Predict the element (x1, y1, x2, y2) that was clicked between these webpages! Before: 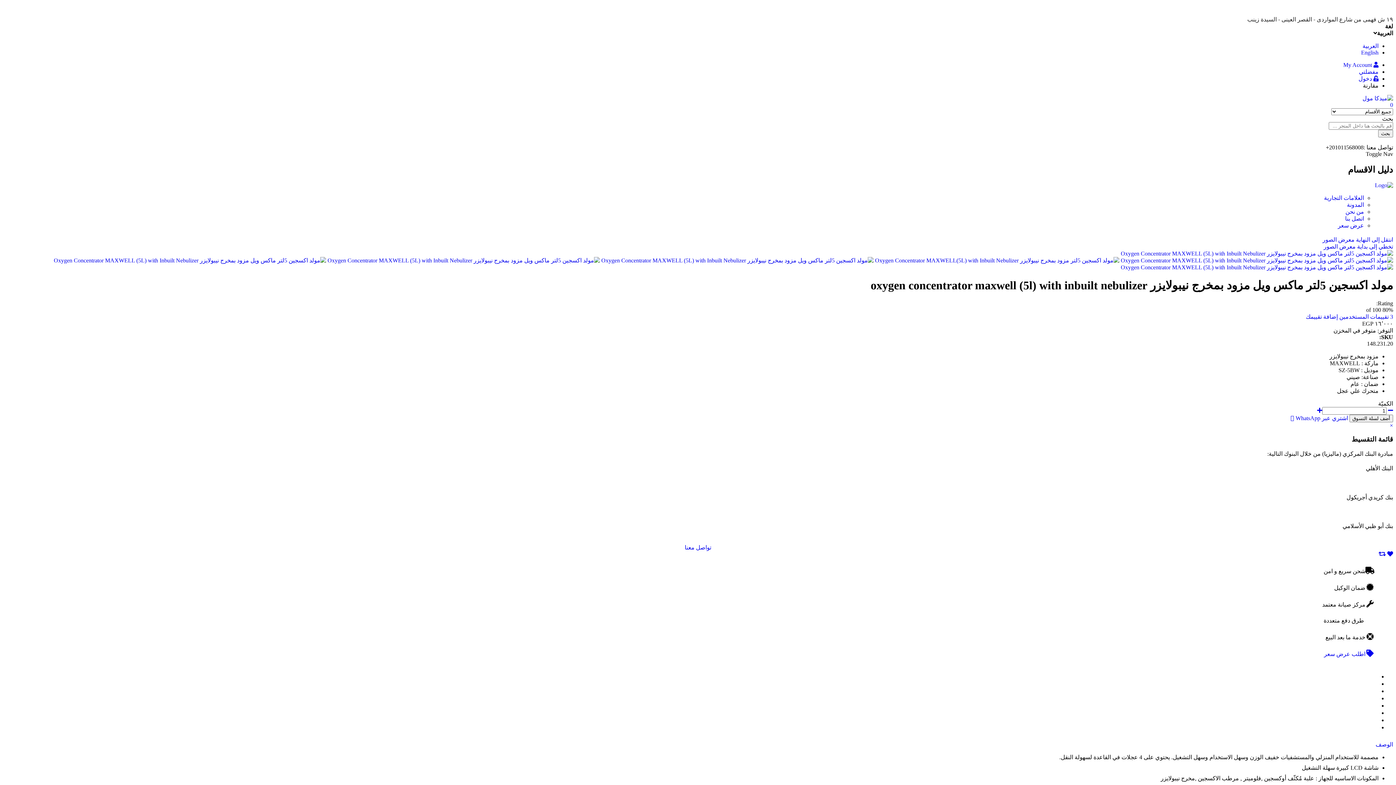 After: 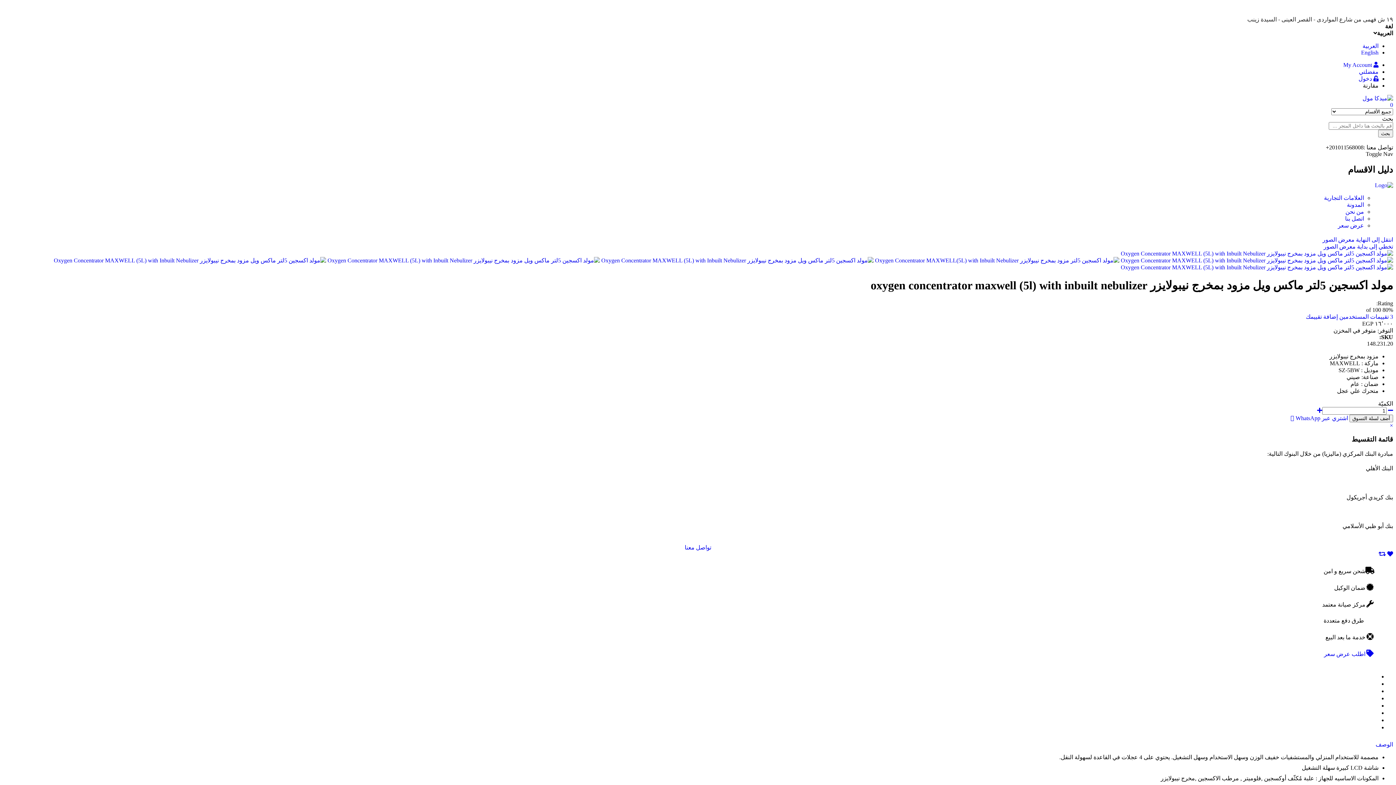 Action: bbox: (1388, 407, 1393, 413)